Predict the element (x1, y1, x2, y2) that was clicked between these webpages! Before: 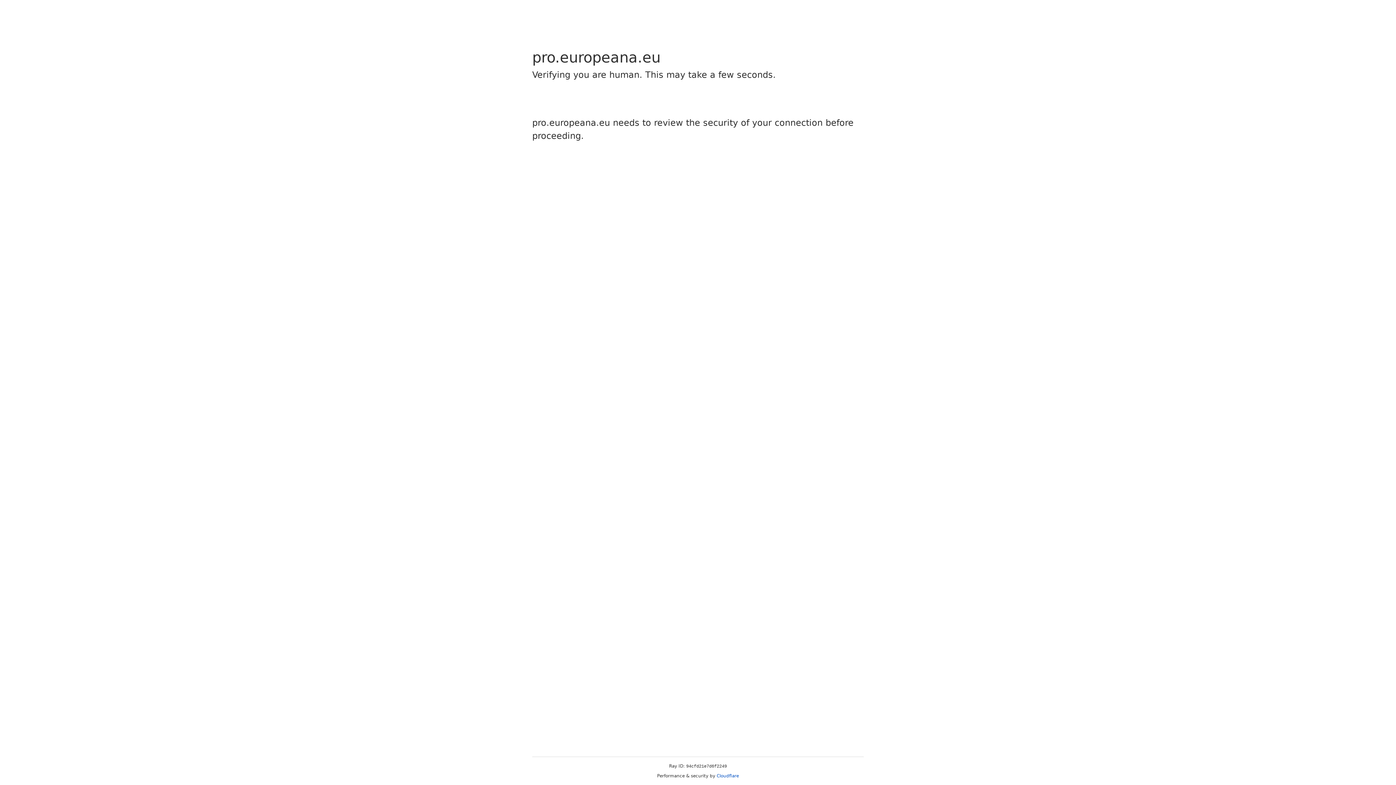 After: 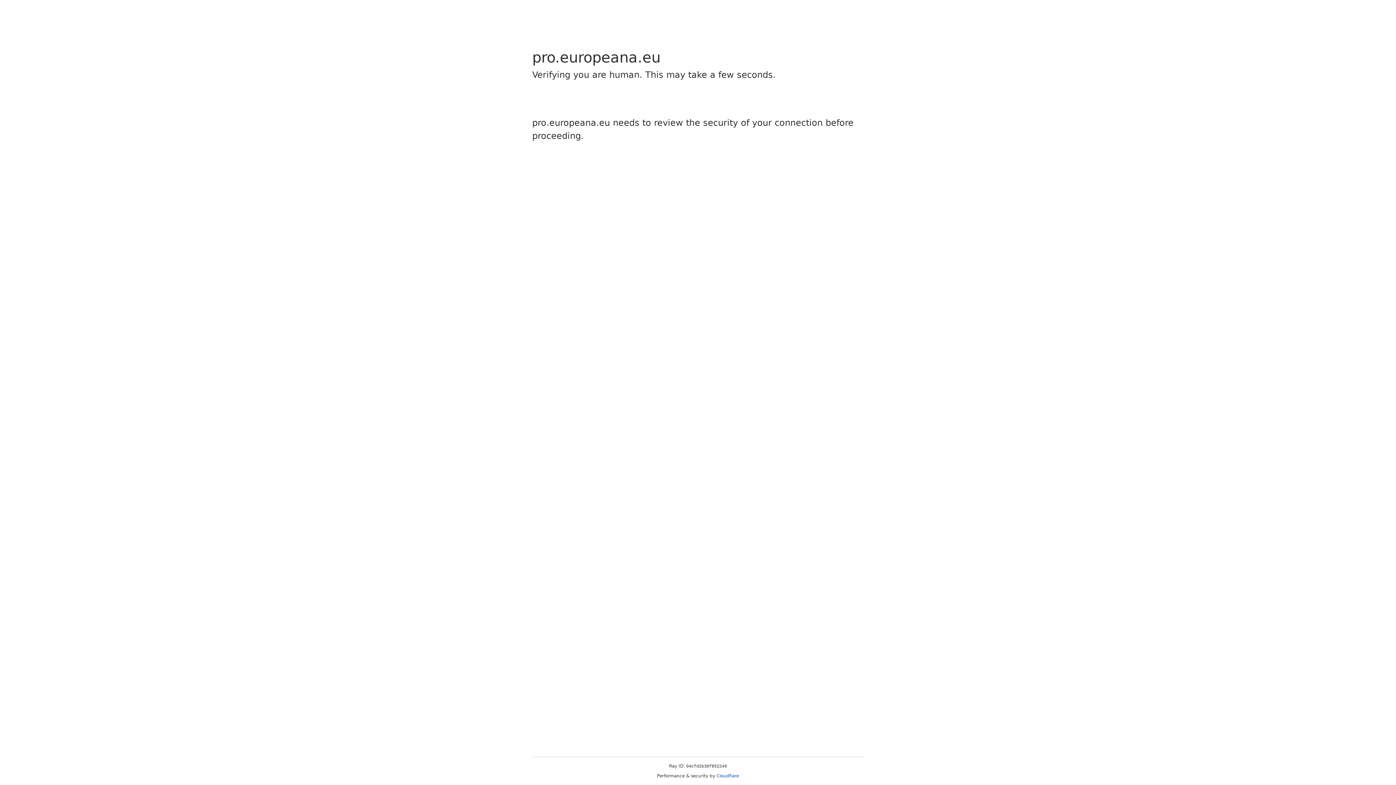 Action: bbox: (716, 773, 739, 778) label: Cloudflare